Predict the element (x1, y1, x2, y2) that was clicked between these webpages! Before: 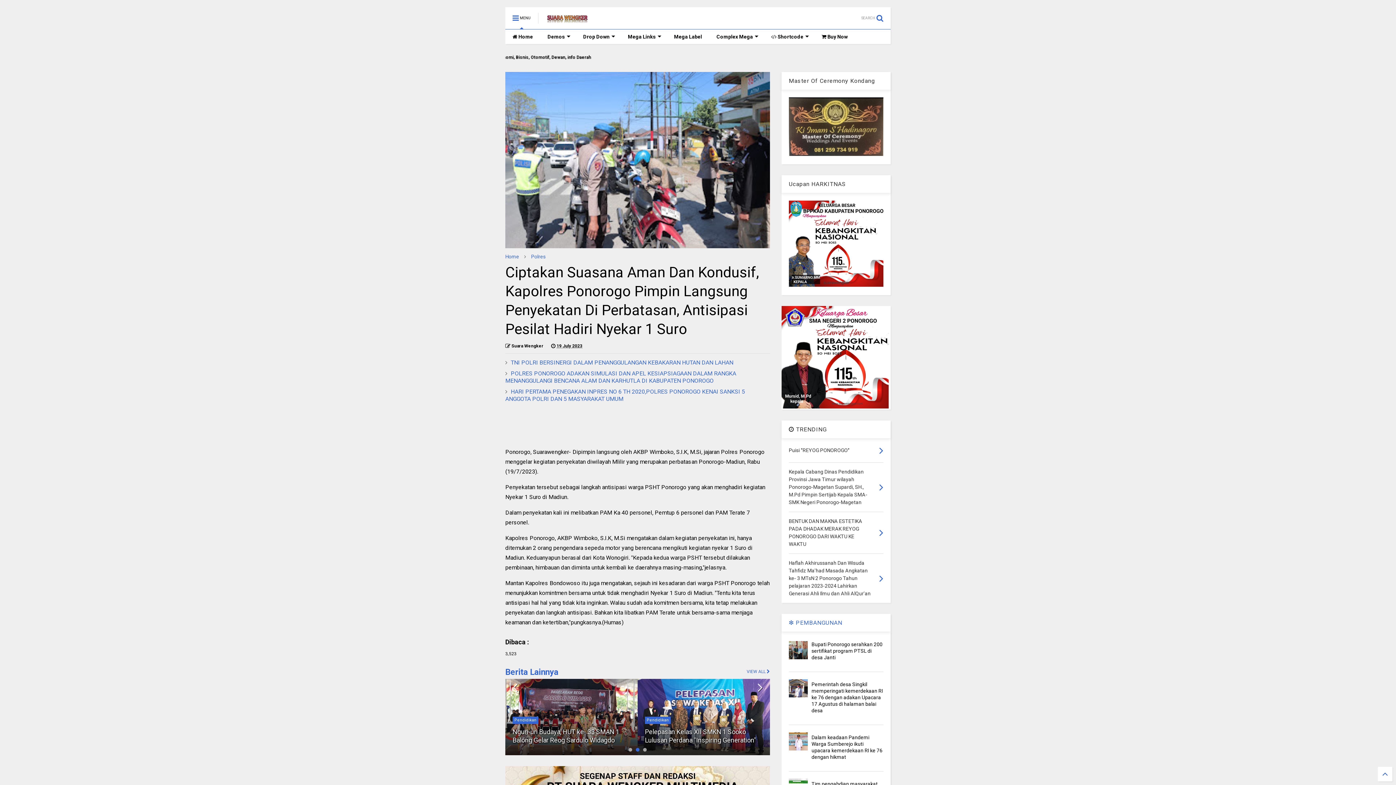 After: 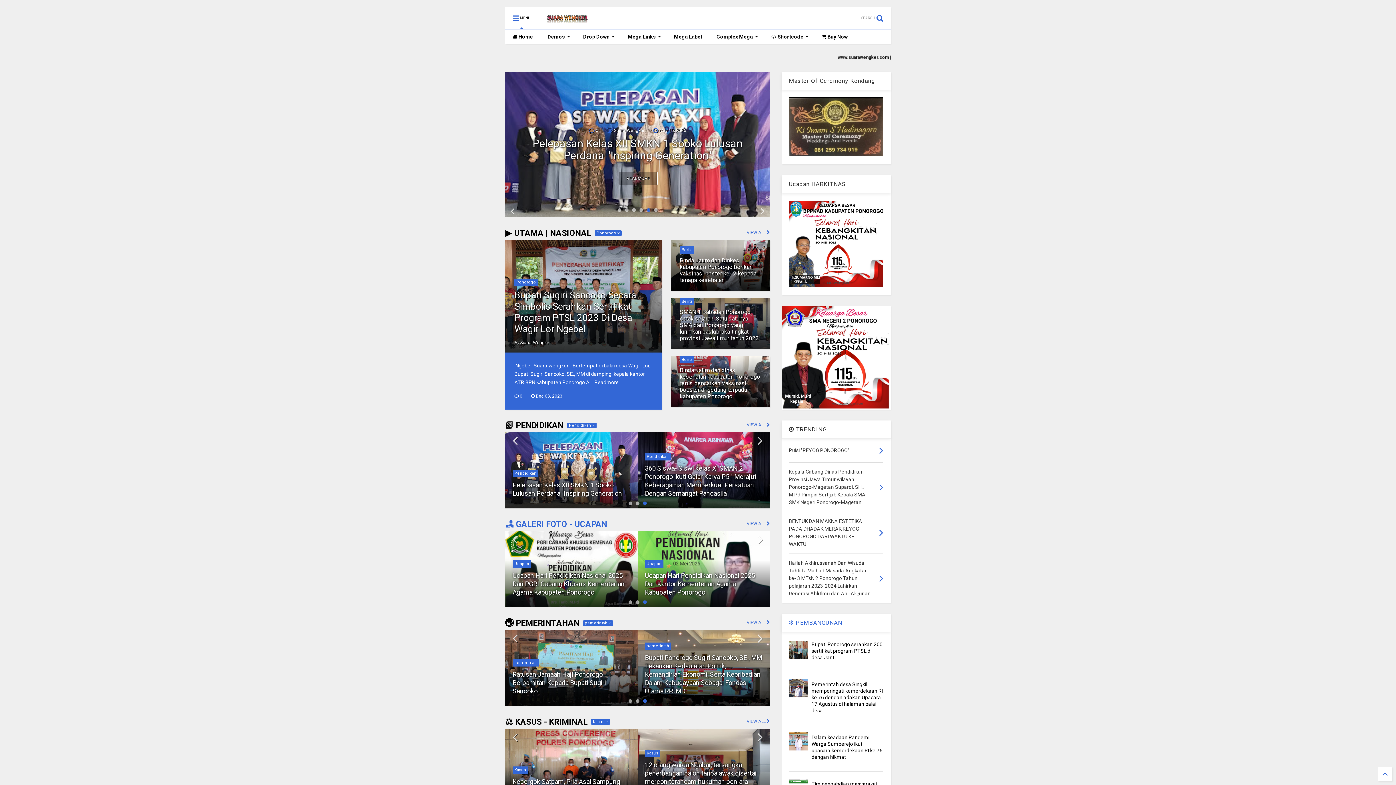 Action: label: Suara Wengker bbox: (545, 14, 589, 25)